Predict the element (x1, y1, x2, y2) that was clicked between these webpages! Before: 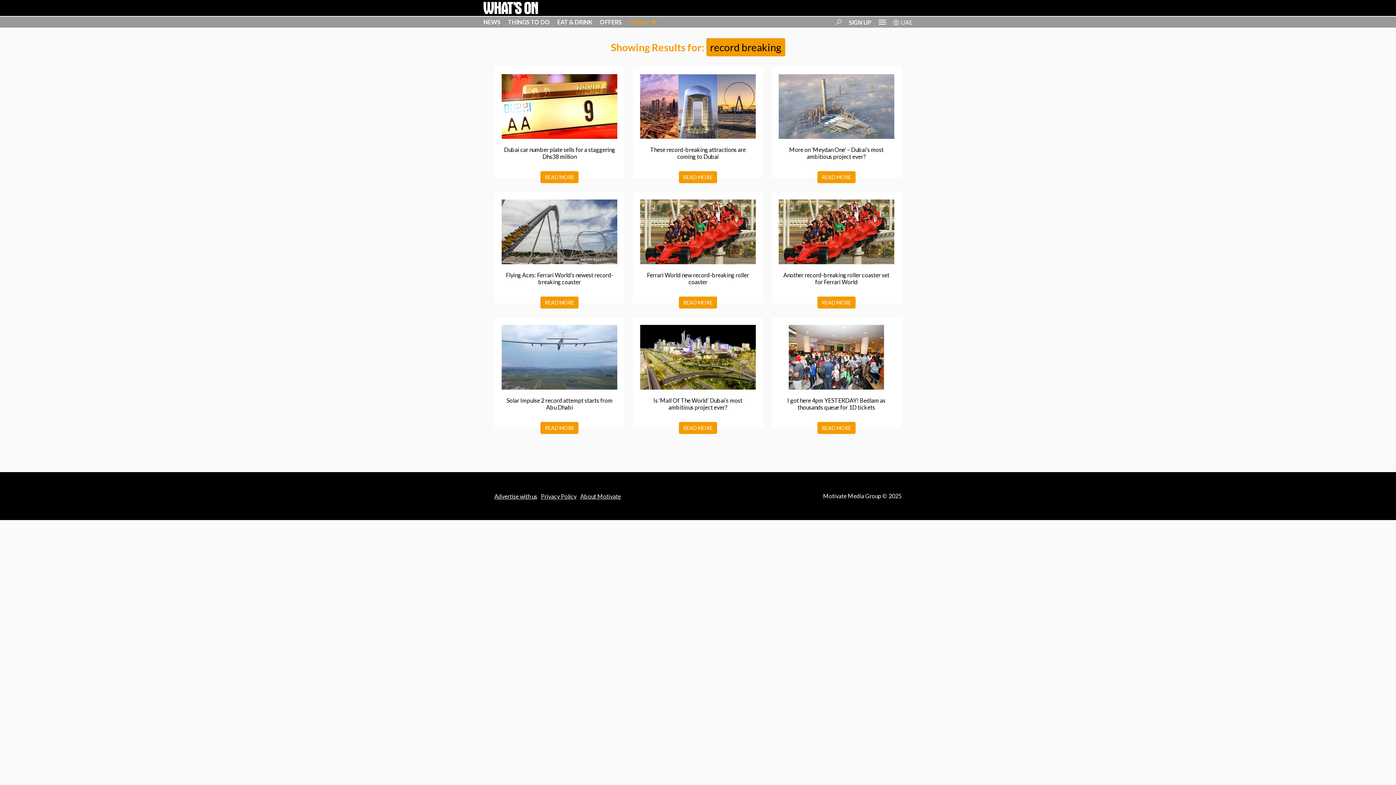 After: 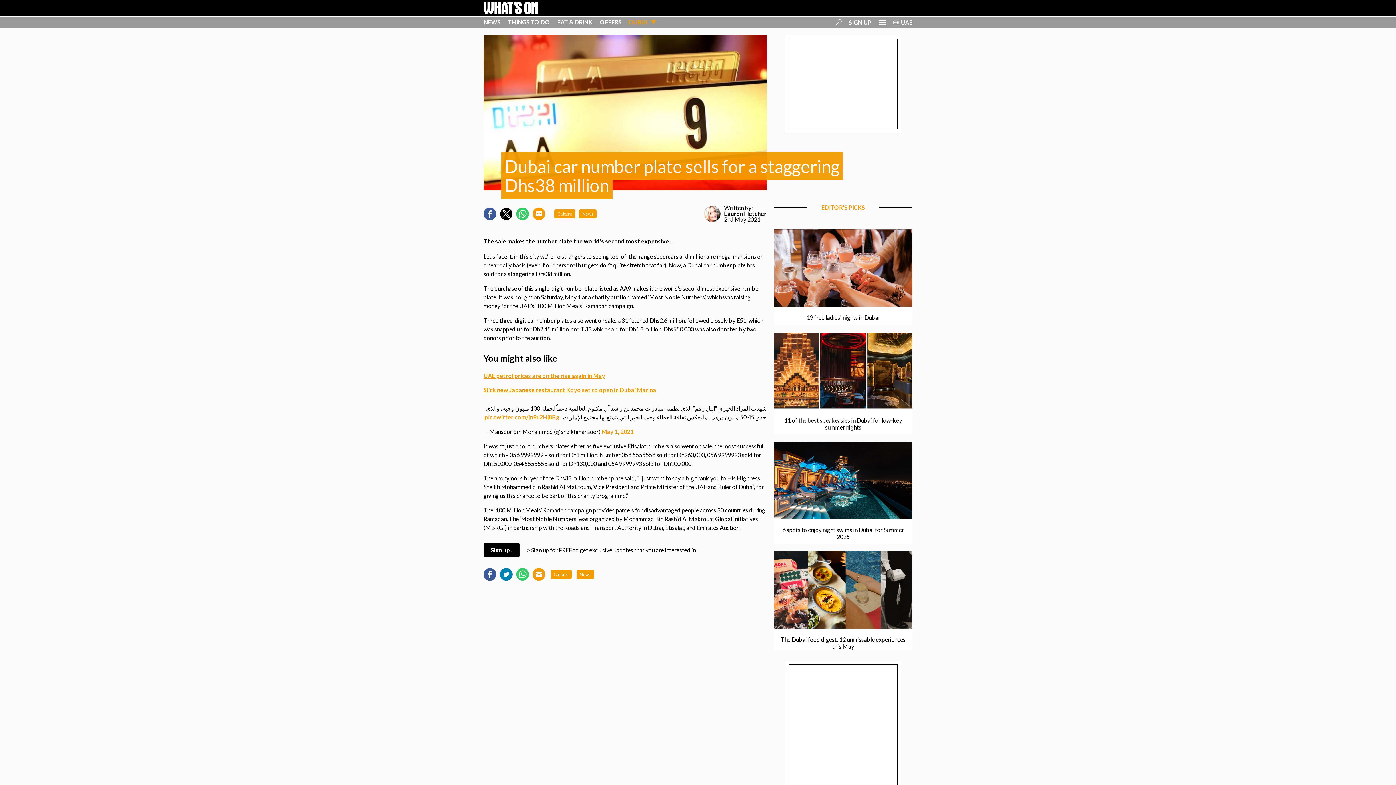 Action: label: READ MORE bbox: (540, 171, 578, 183)